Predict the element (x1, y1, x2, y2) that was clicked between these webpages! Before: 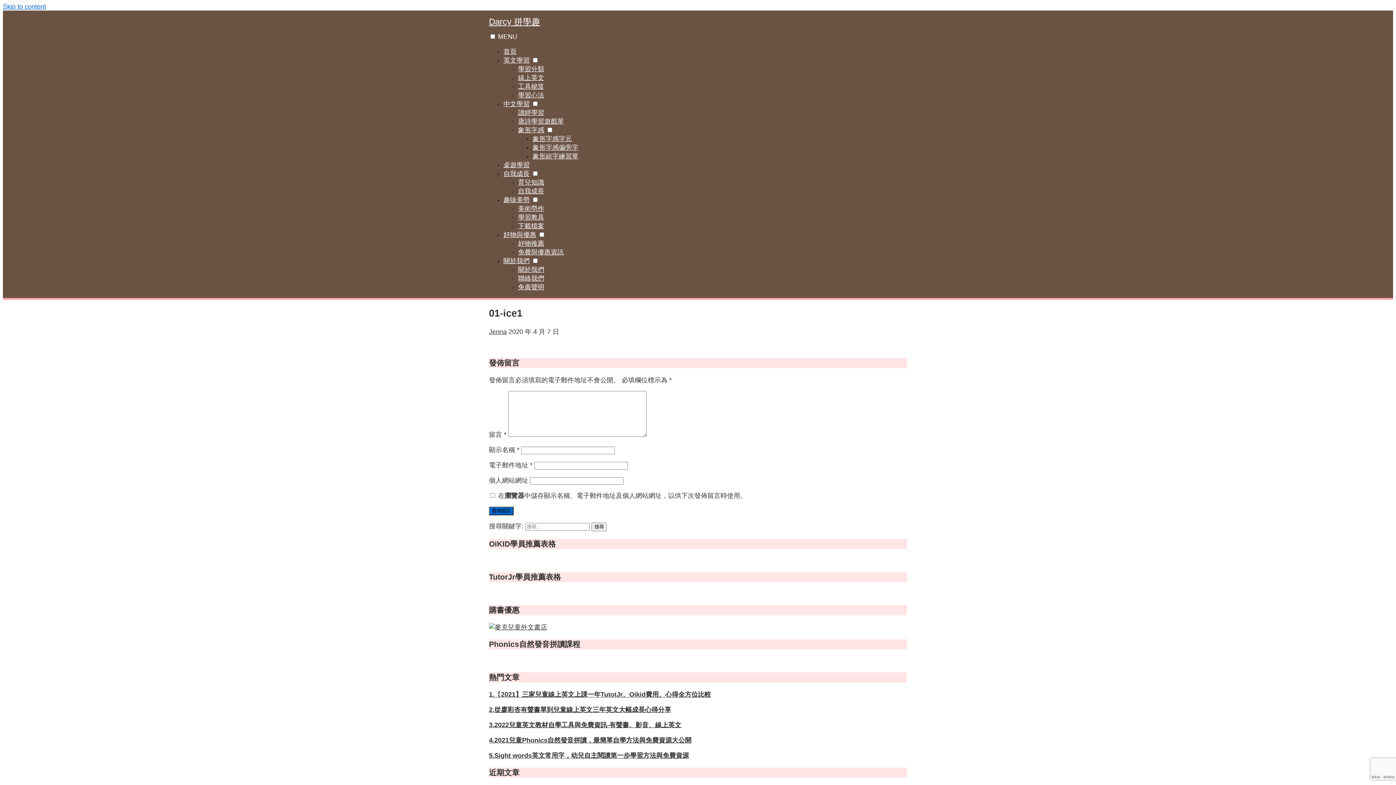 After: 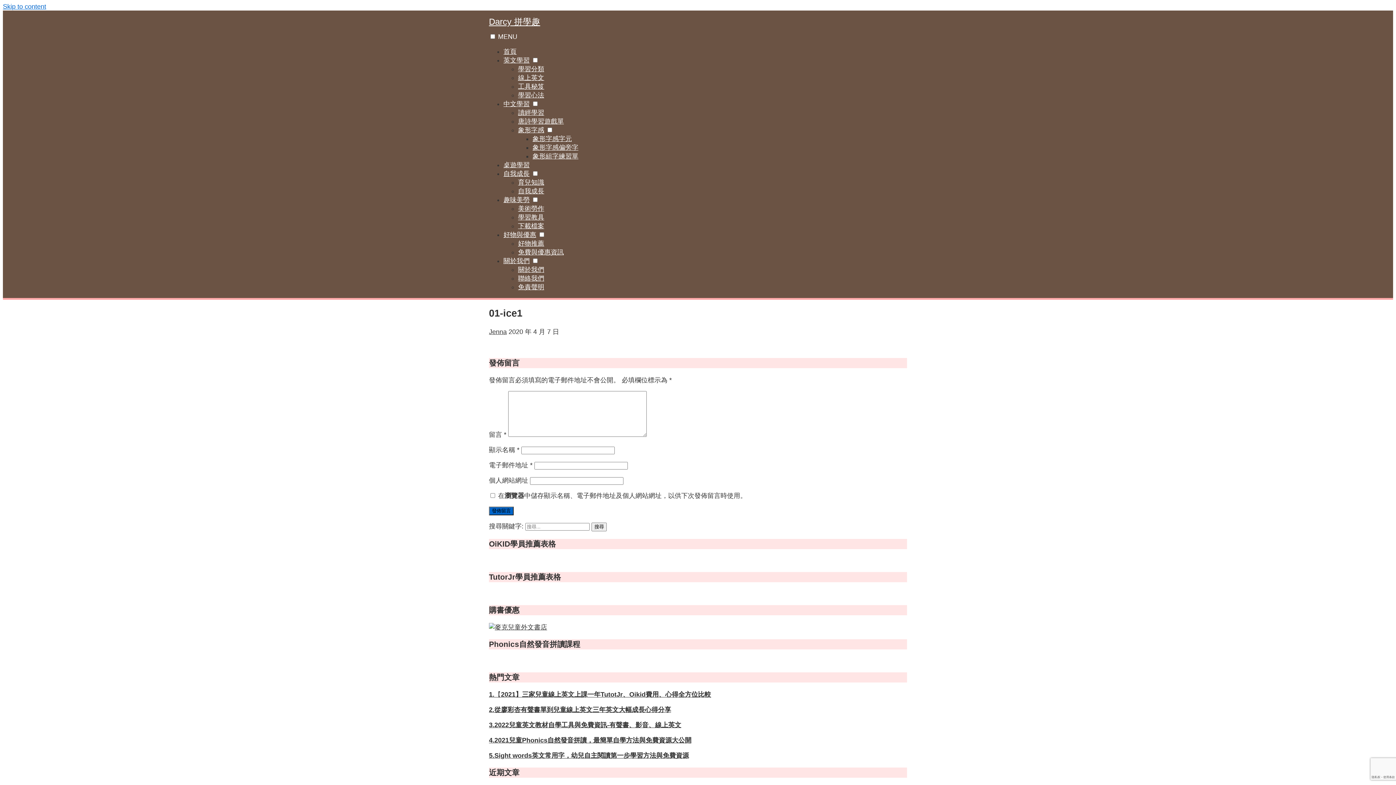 Action: label: 聯絡我們 bbox: (518, 274, 544, 282)